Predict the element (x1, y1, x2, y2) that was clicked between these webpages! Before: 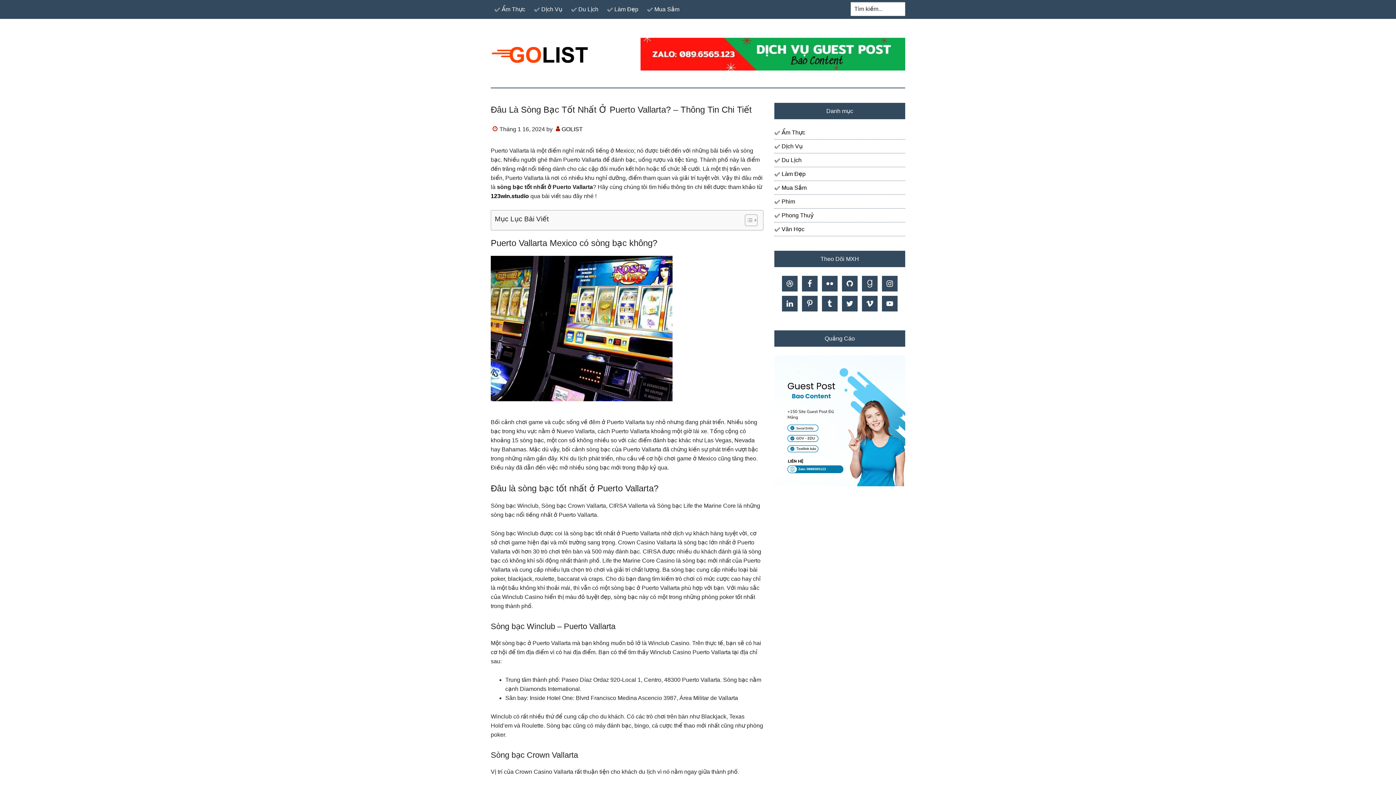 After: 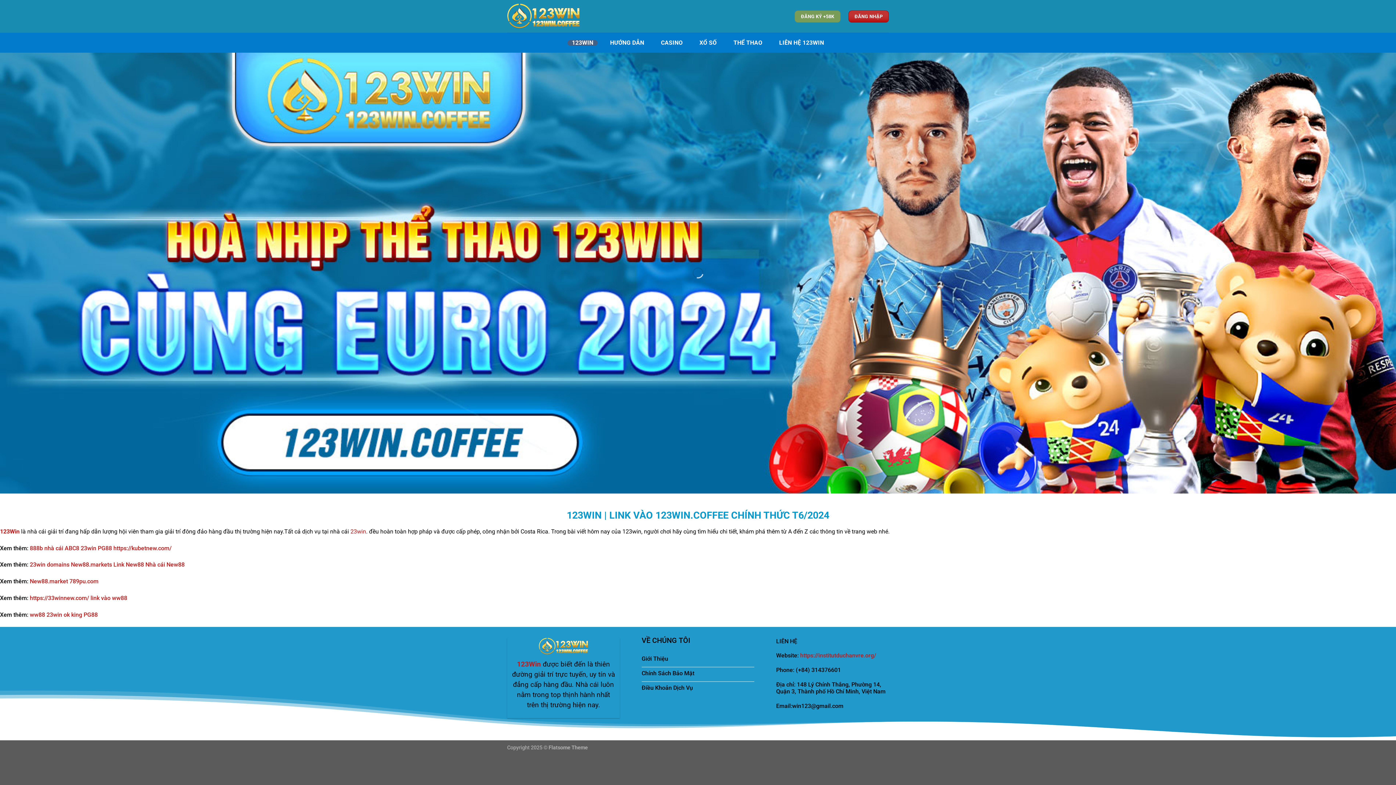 Action: bbox: (490, 193, 529, 199) label: 123win.studio